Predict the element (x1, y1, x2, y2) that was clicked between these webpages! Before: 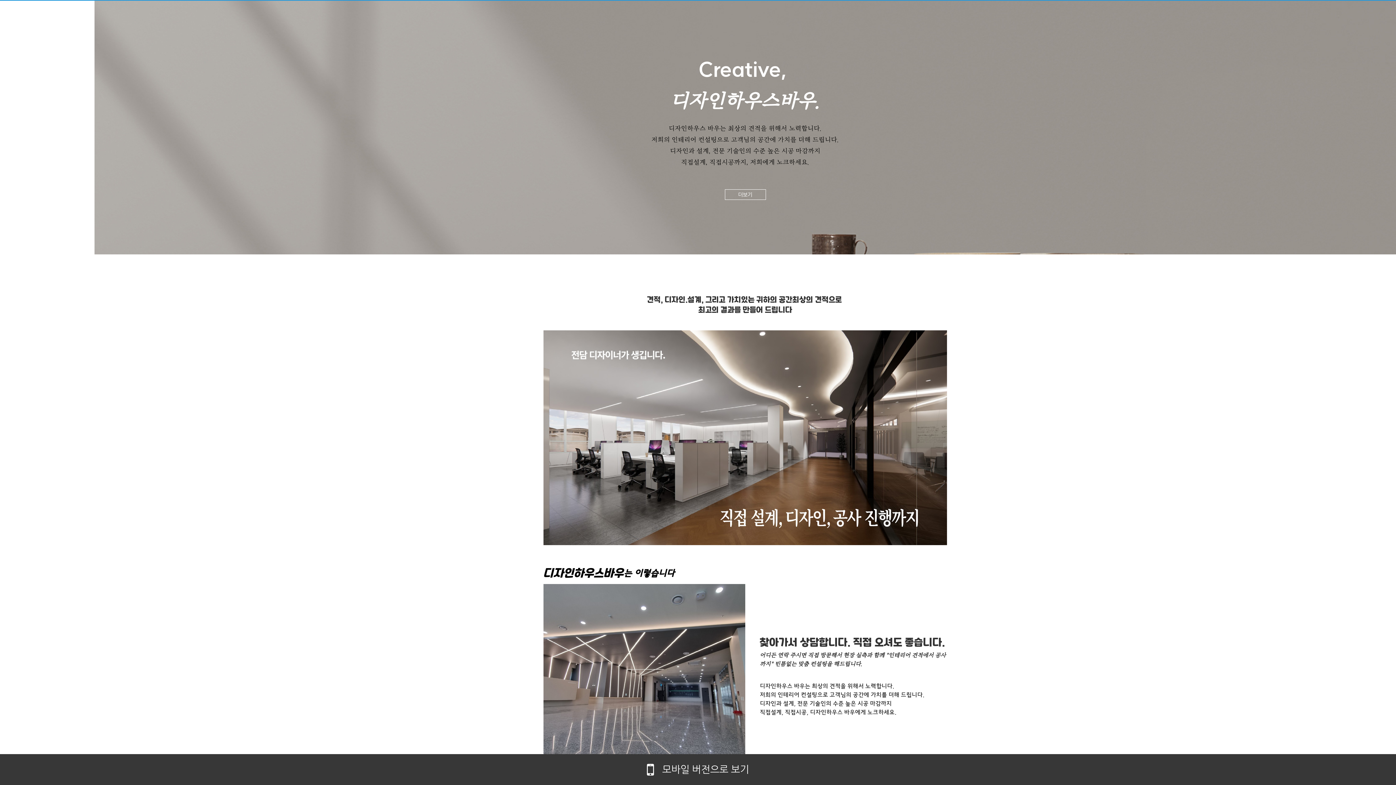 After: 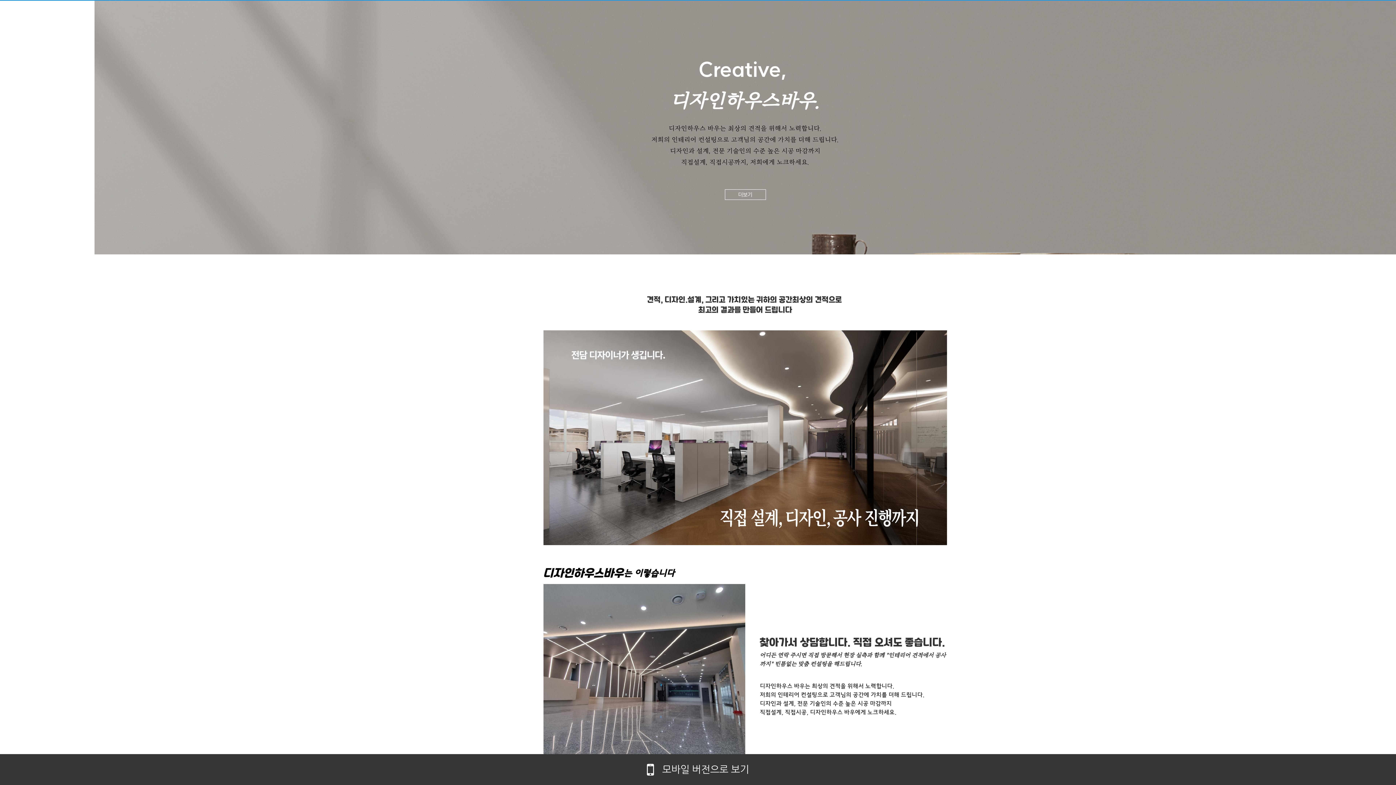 Action: bbox: (0, 29, 94, 50)